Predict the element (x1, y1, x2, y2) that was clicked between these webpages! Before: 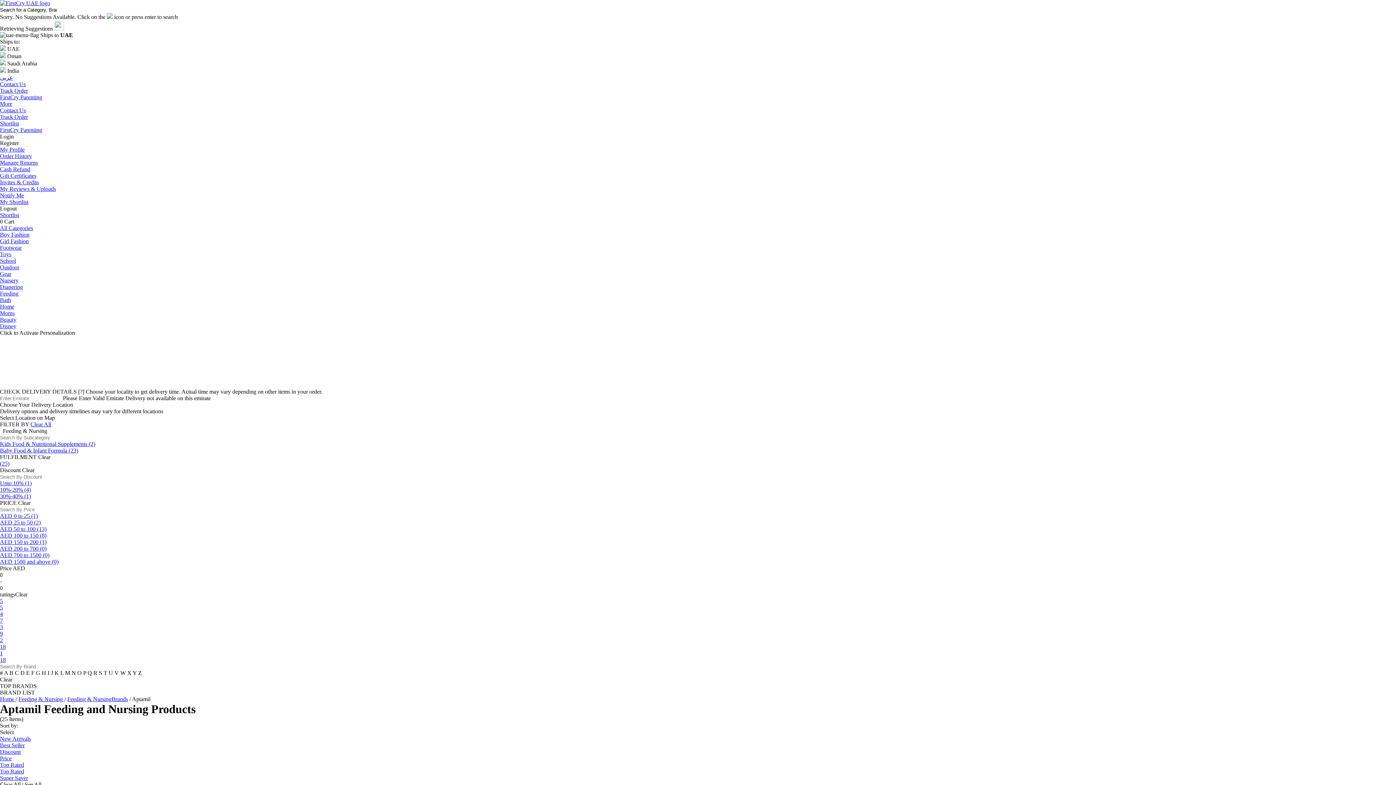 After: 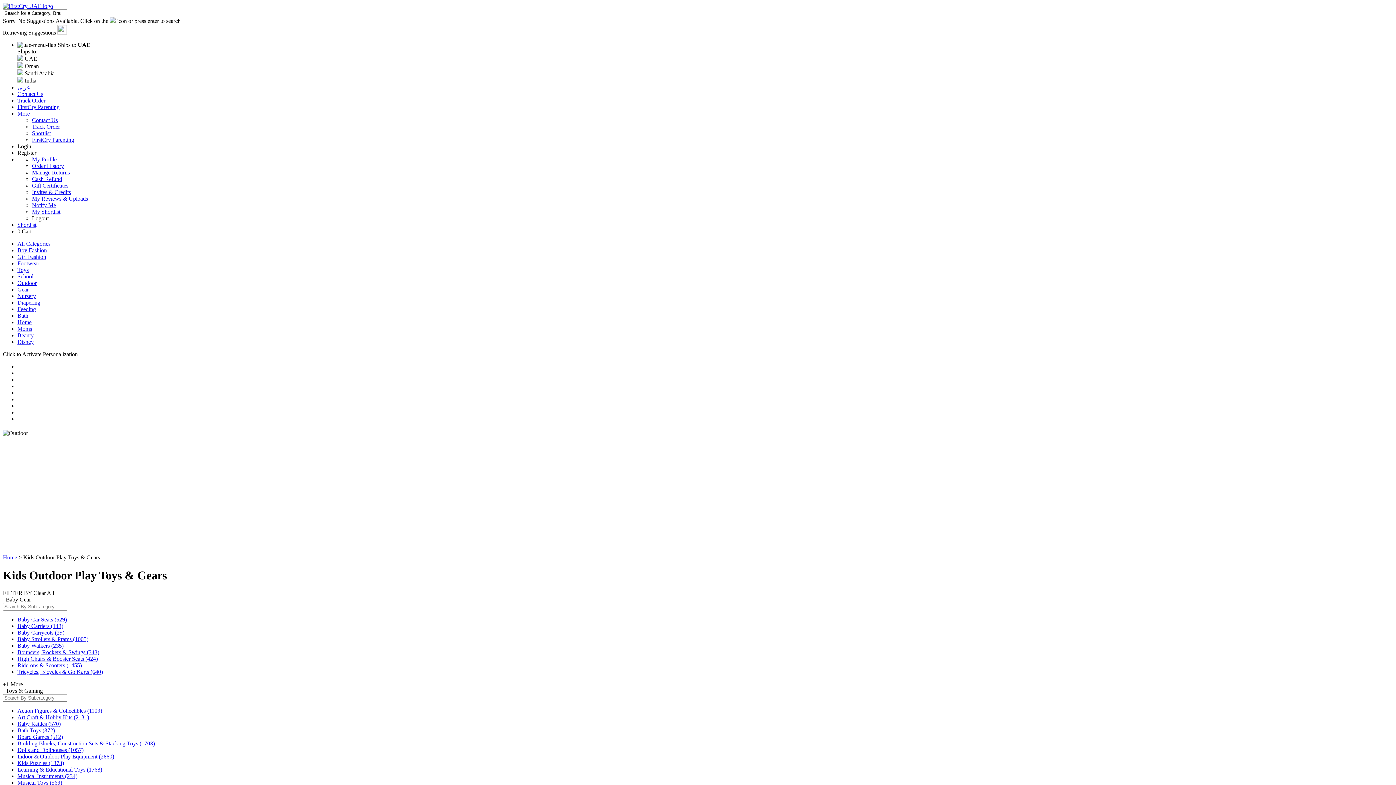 Action: label: Outdoor bbox: (0, 264, 19, 270)